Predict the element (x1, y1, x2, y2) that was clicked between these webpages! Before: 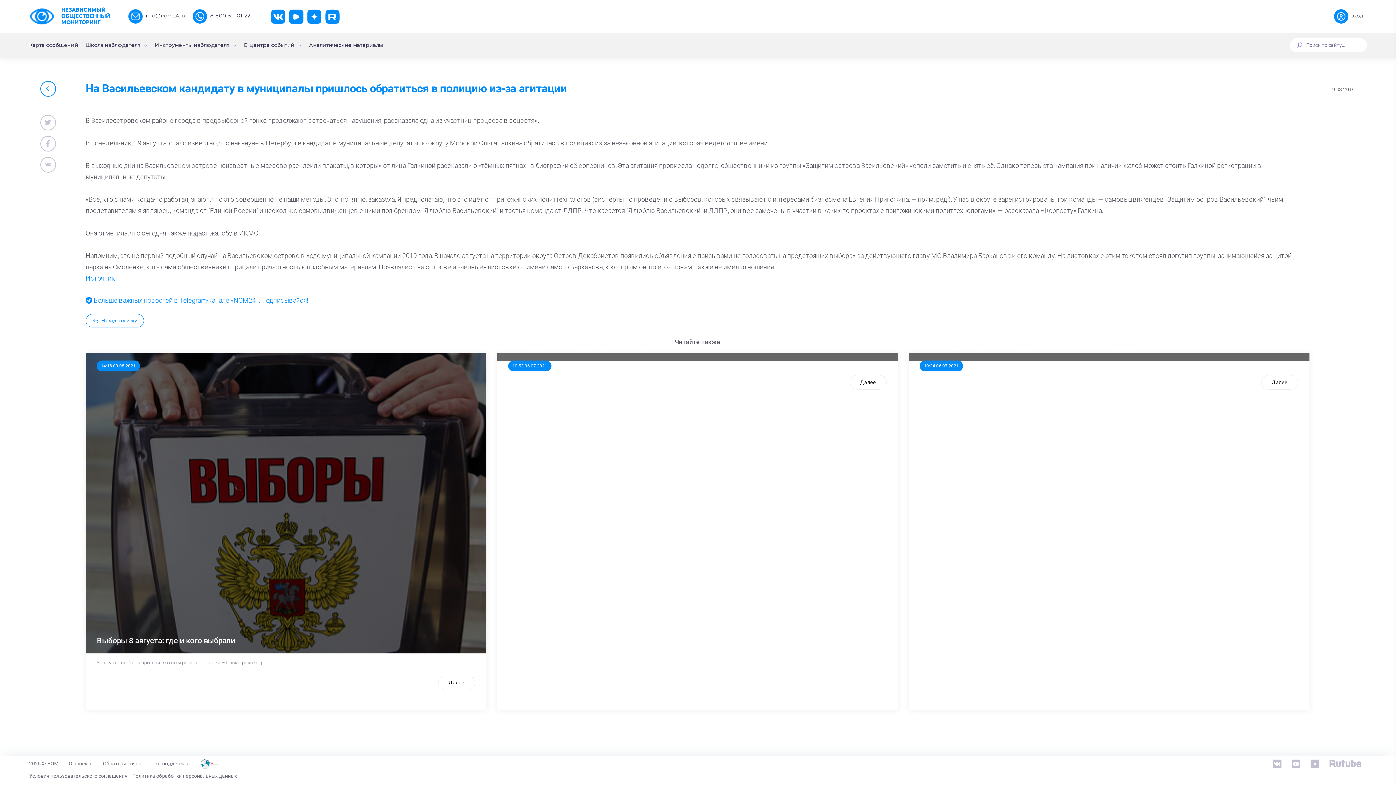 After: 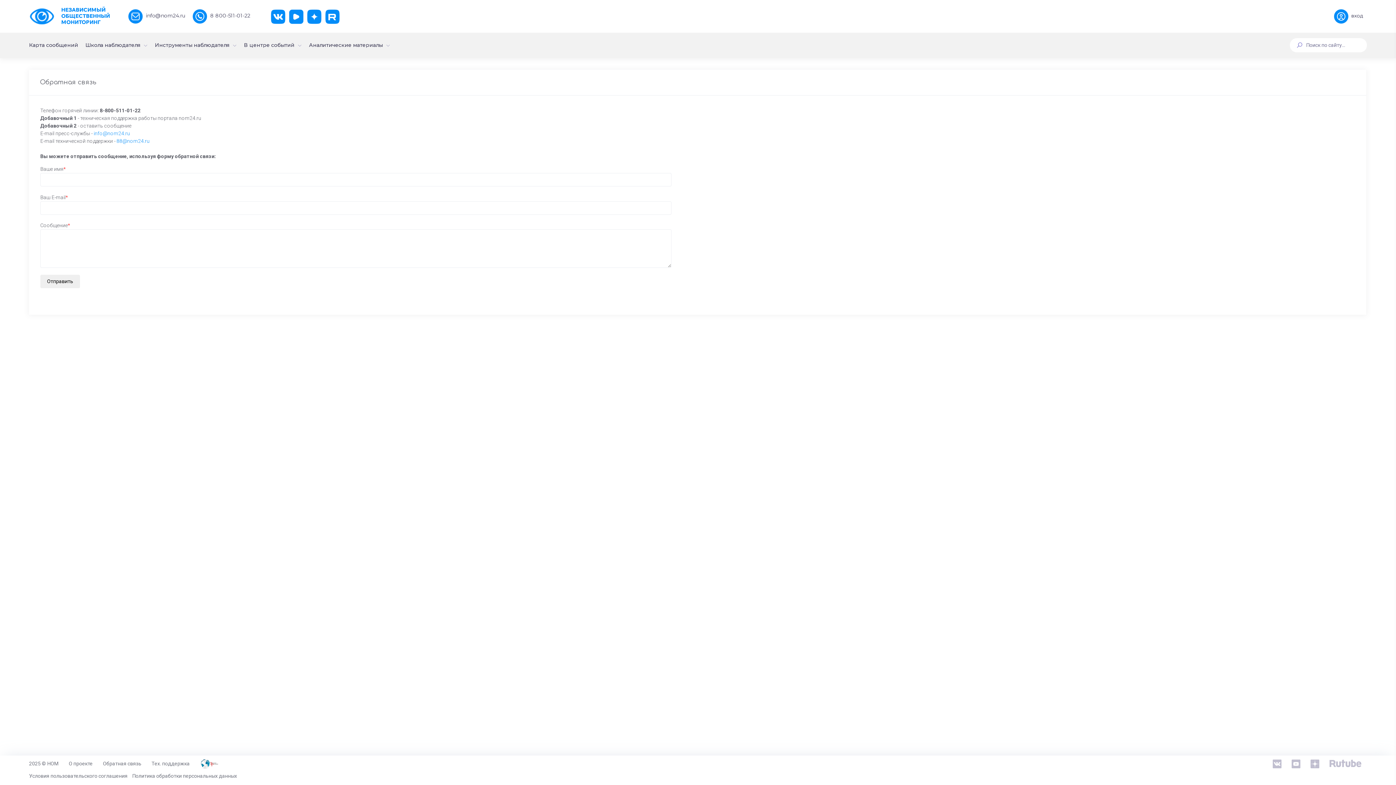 Action: bbox: (102, 757, 141, 771) label: Обратная связь